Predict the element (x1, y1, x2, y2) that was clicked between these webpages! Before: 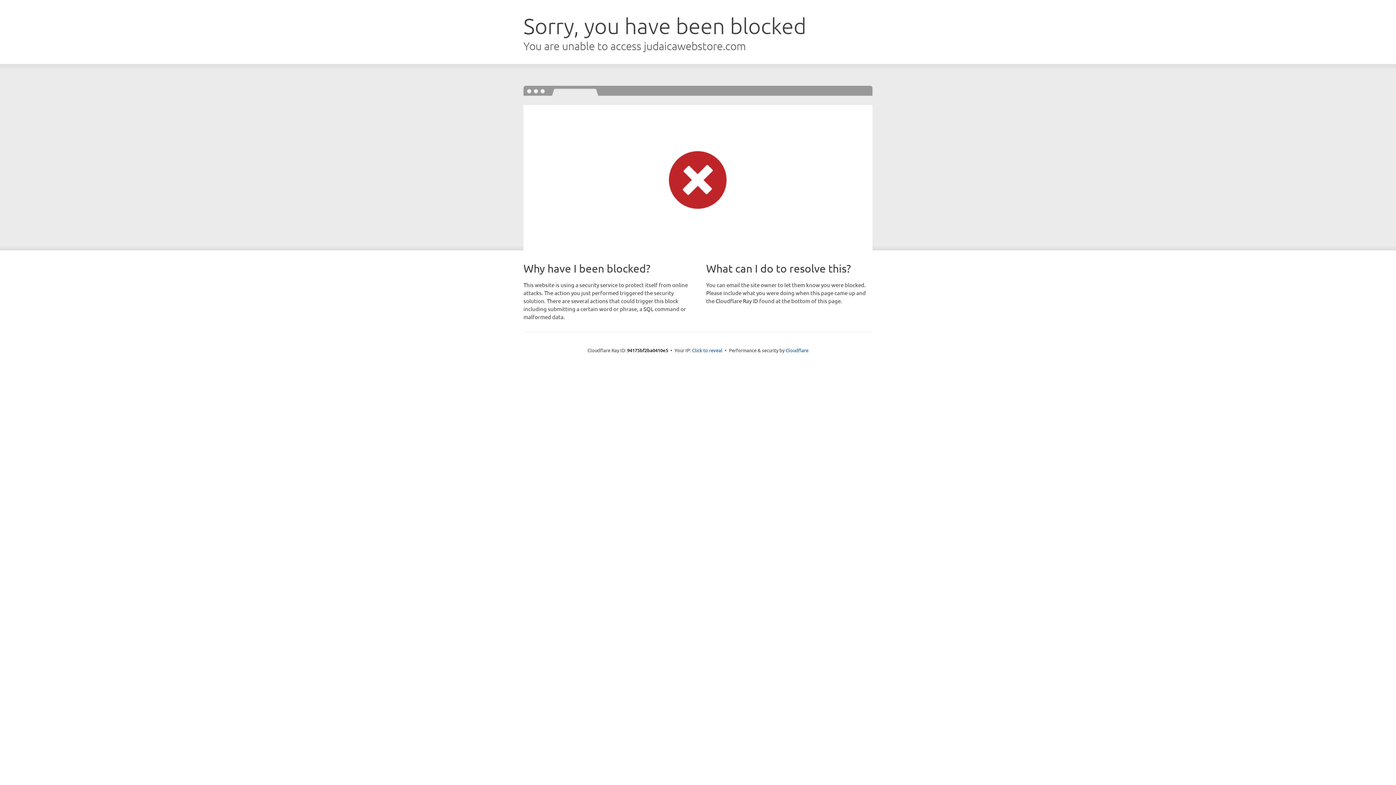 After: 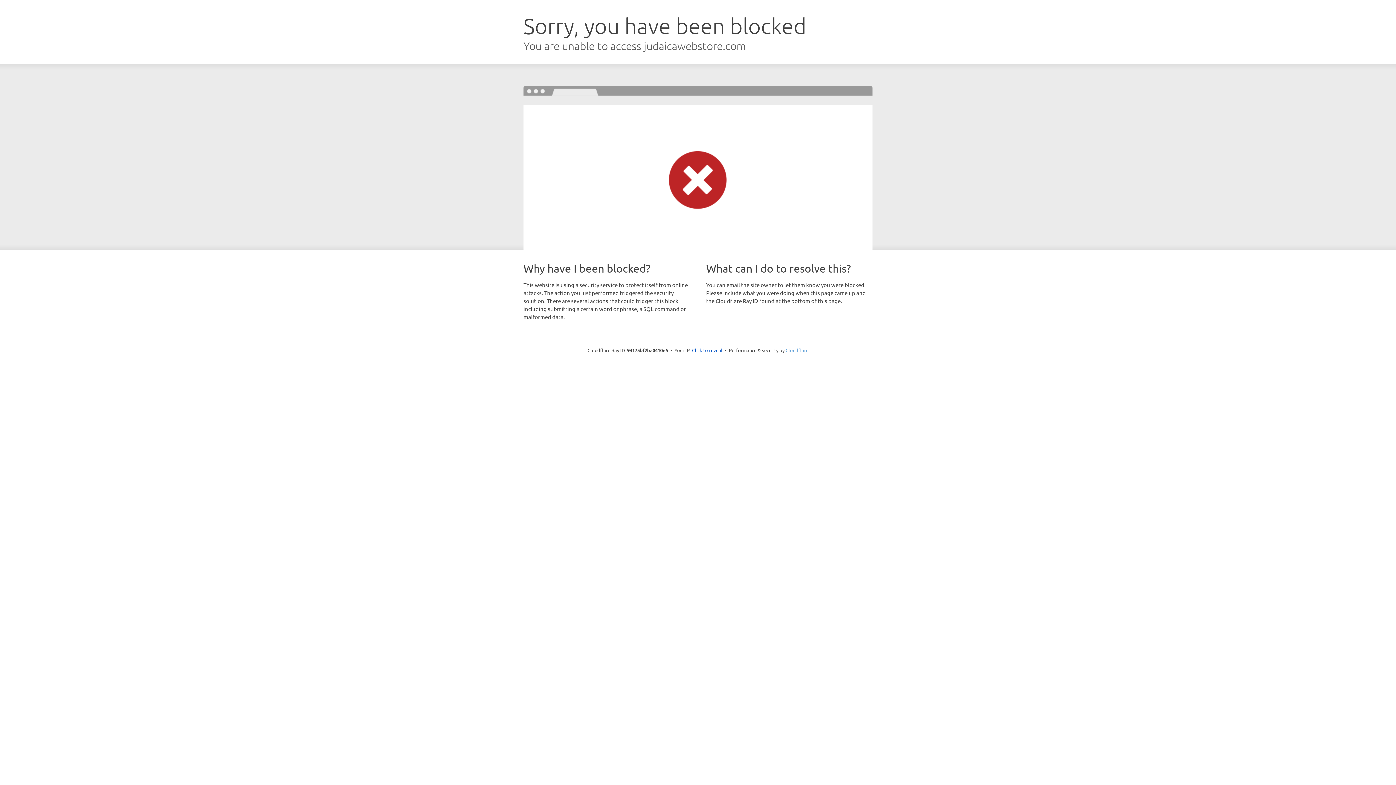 Action: label: Cloudflare bbox: (785, 347, 808, 353)